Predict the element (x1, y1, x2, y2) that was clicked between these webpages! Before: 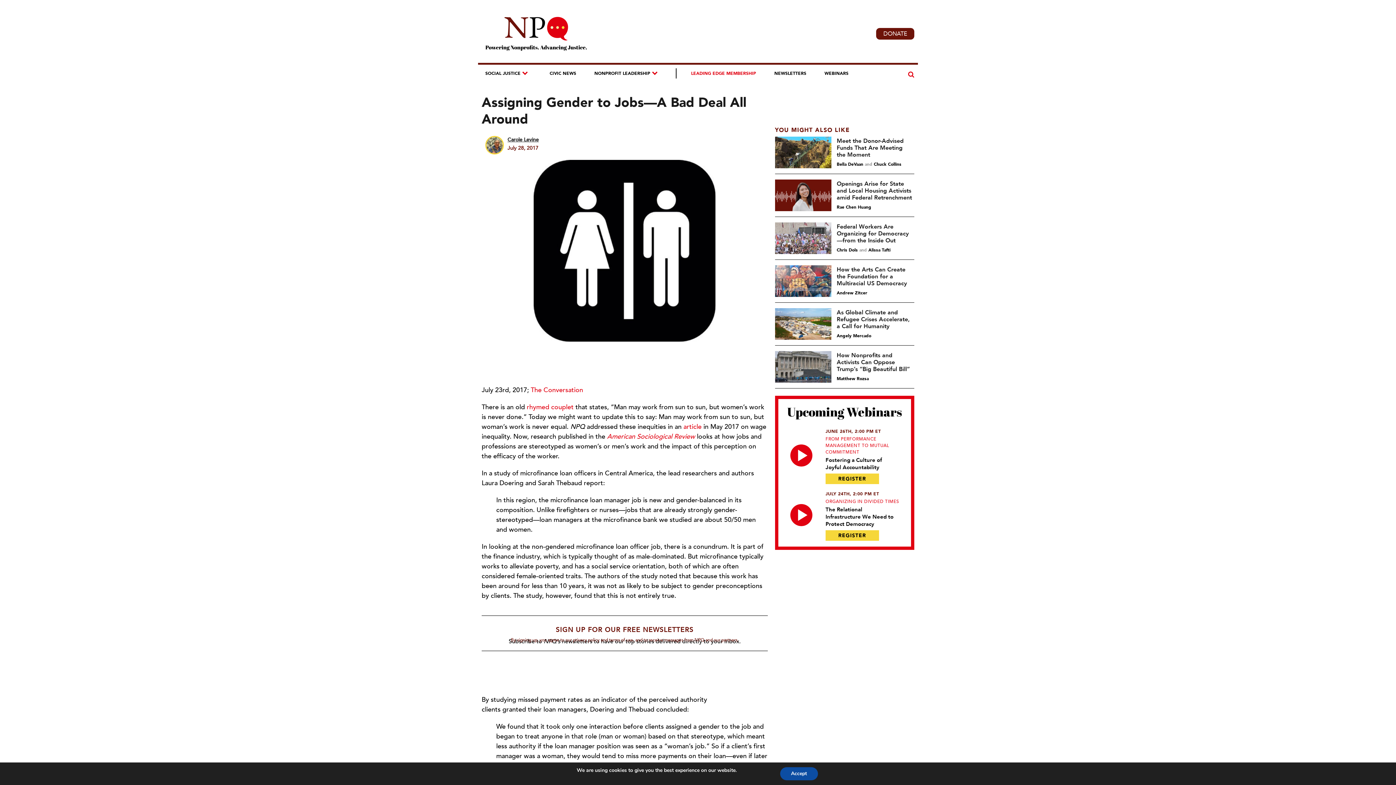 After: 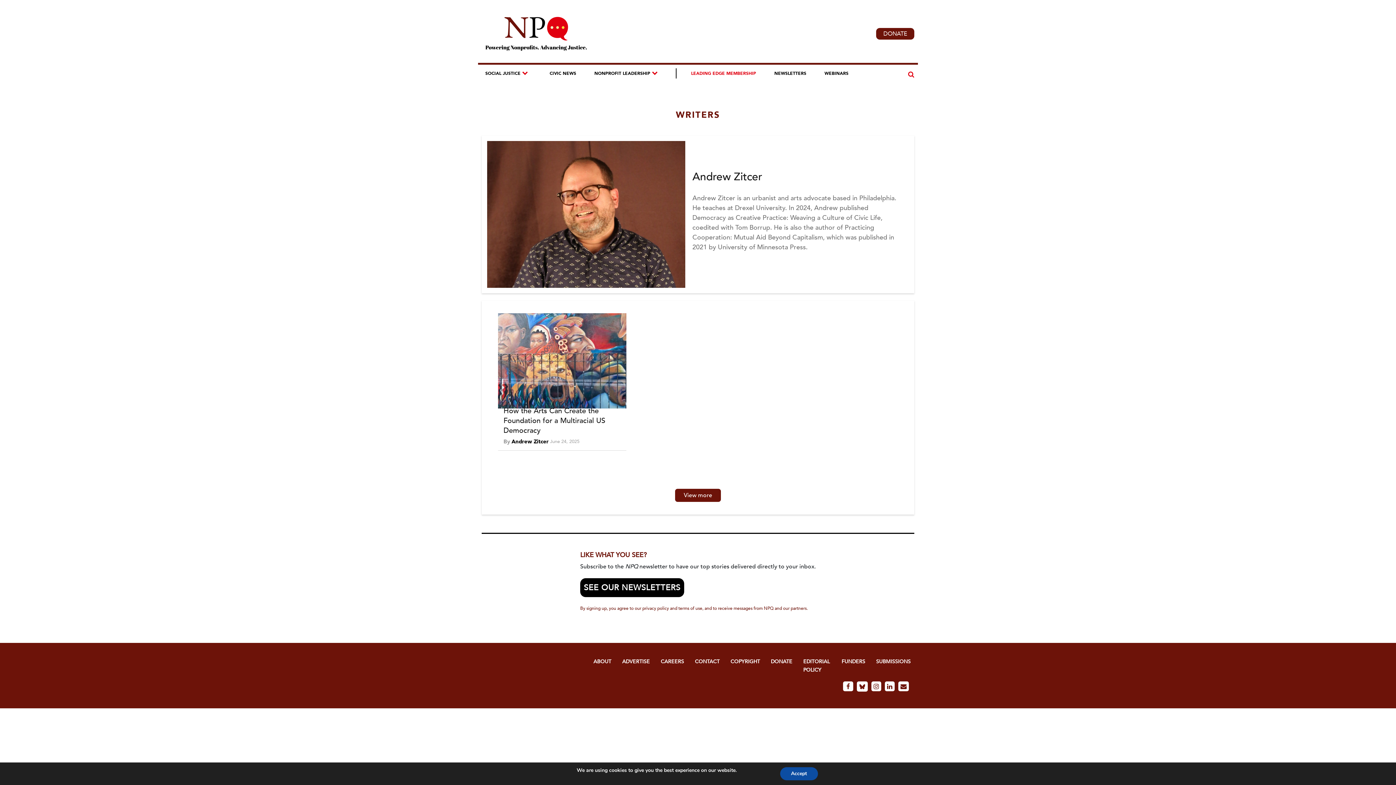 Action: label: Andrew Zitcer bbox: (836, 289, 867, 296)